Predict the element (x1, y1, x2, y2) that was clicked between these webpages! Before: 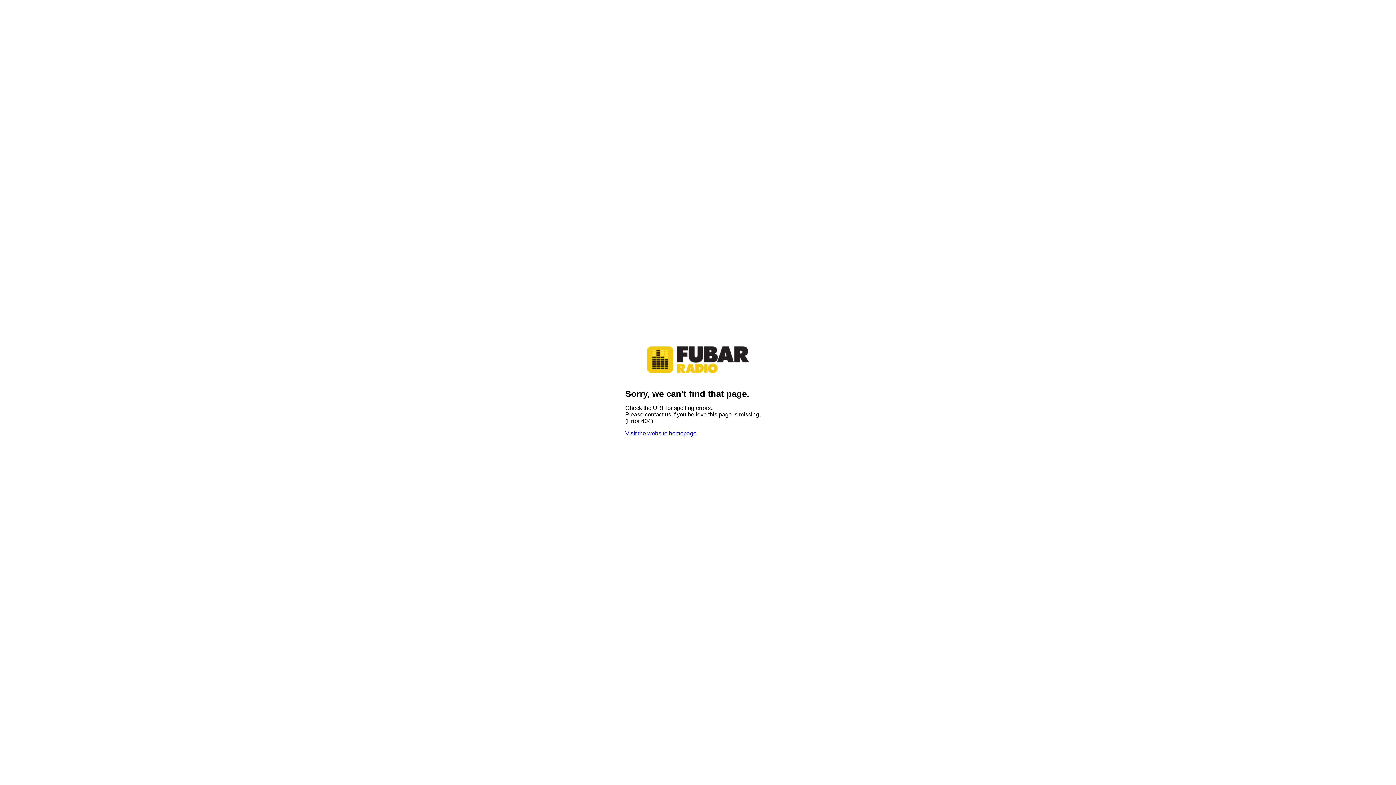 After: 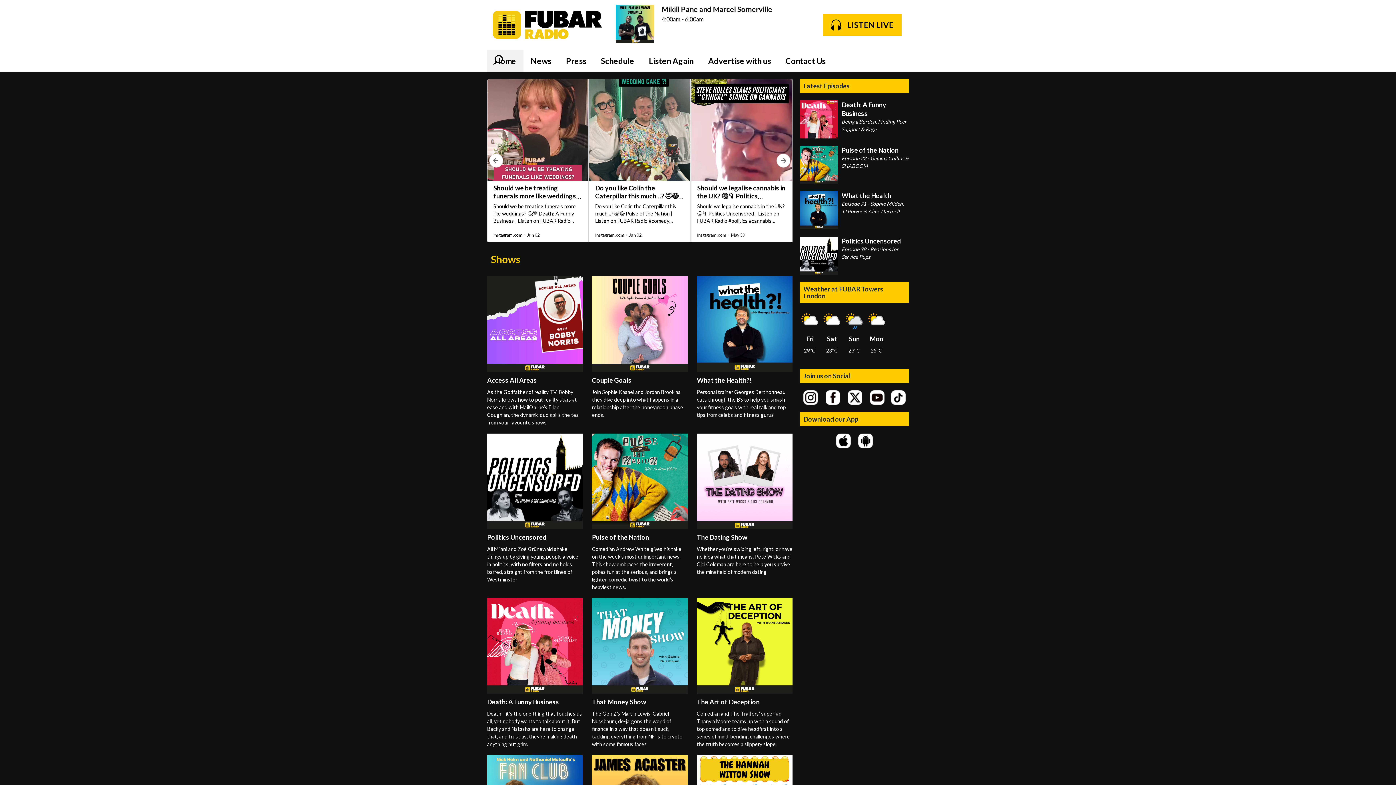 Action: bbox: (625, 430, 696, 436) label: Visit the website homepage